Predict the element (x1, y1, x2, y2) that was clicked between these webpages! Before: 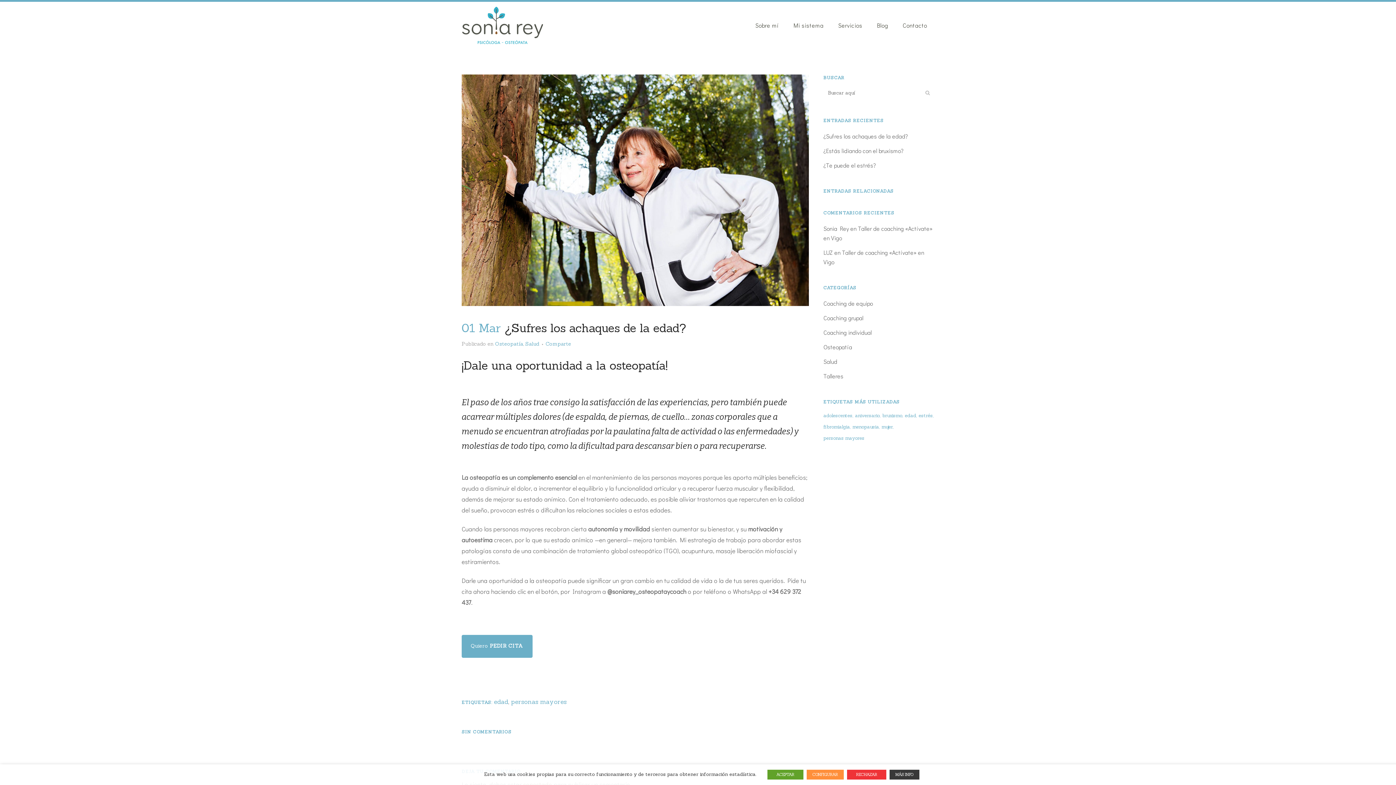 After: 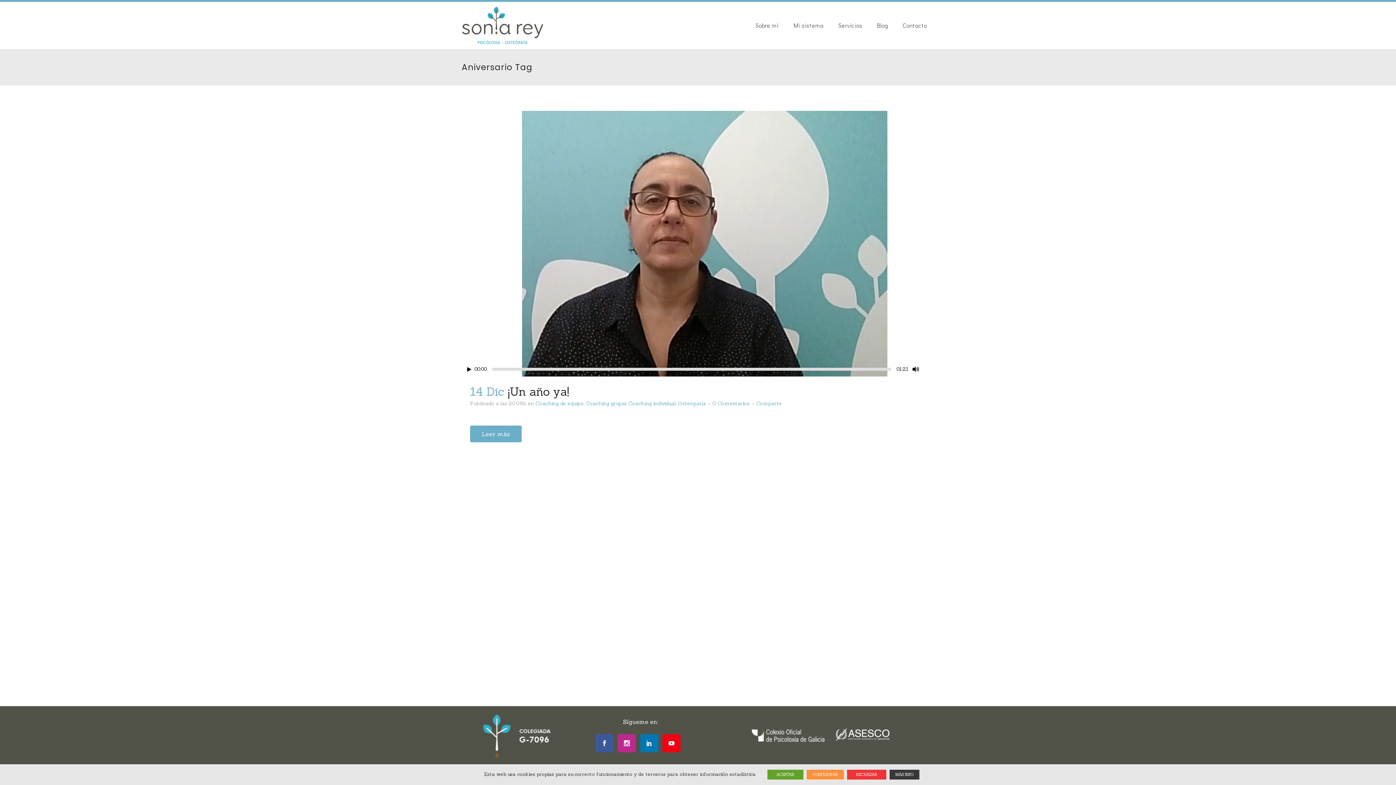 Action: label: aniversario (1 elemento) bbox: (855, 411, 880, 420)